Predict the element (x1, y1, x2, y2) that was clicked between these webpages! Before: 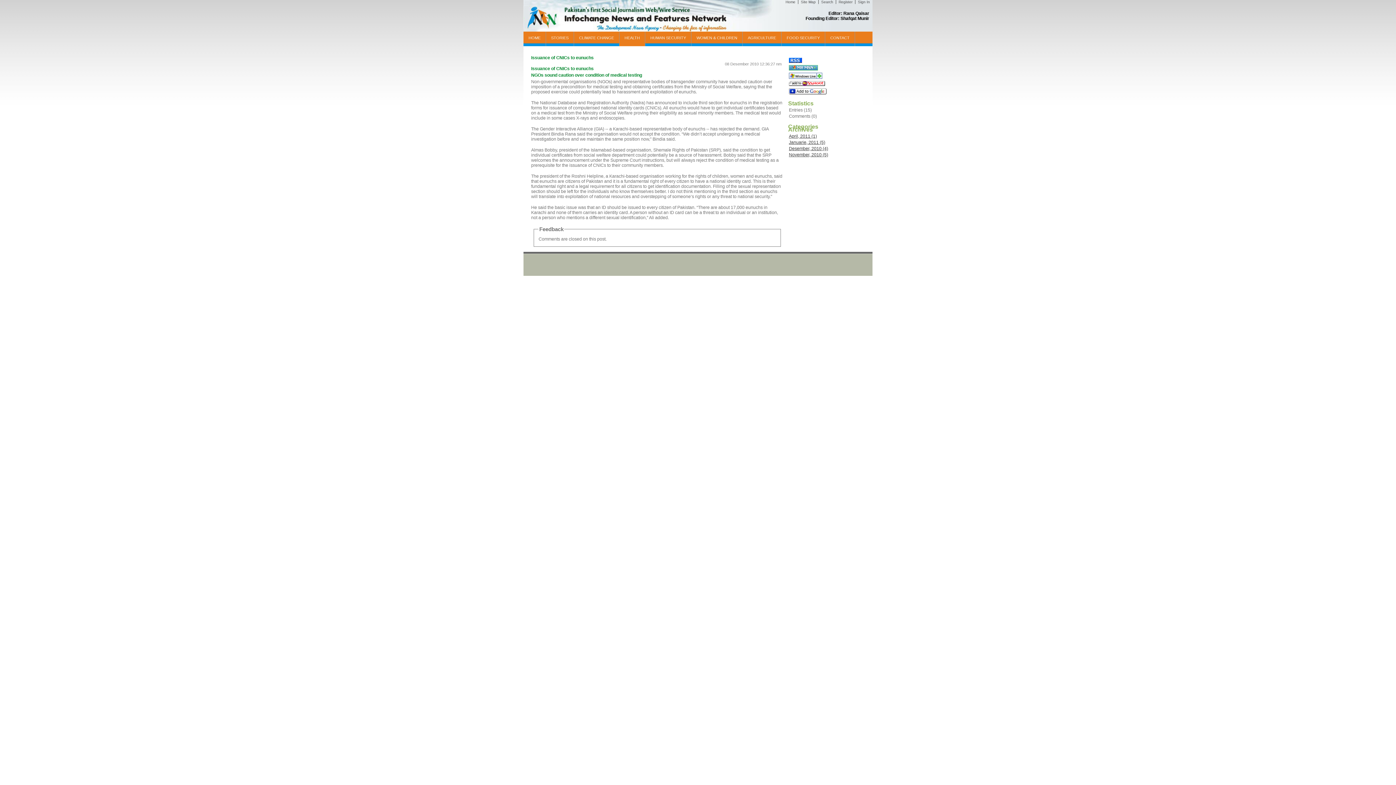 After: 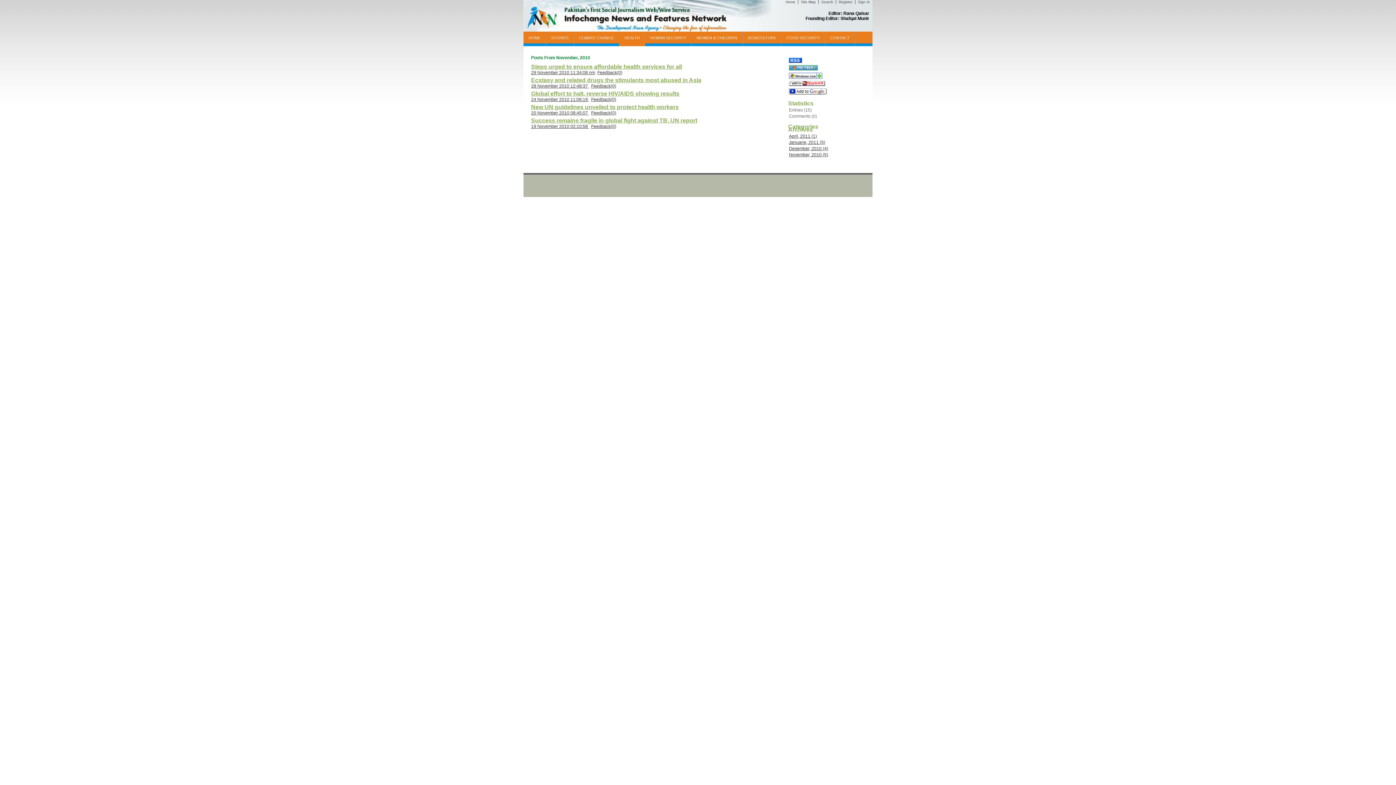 Action: bbox: (789, 152, 828, 157) label: November, 2010 (5)